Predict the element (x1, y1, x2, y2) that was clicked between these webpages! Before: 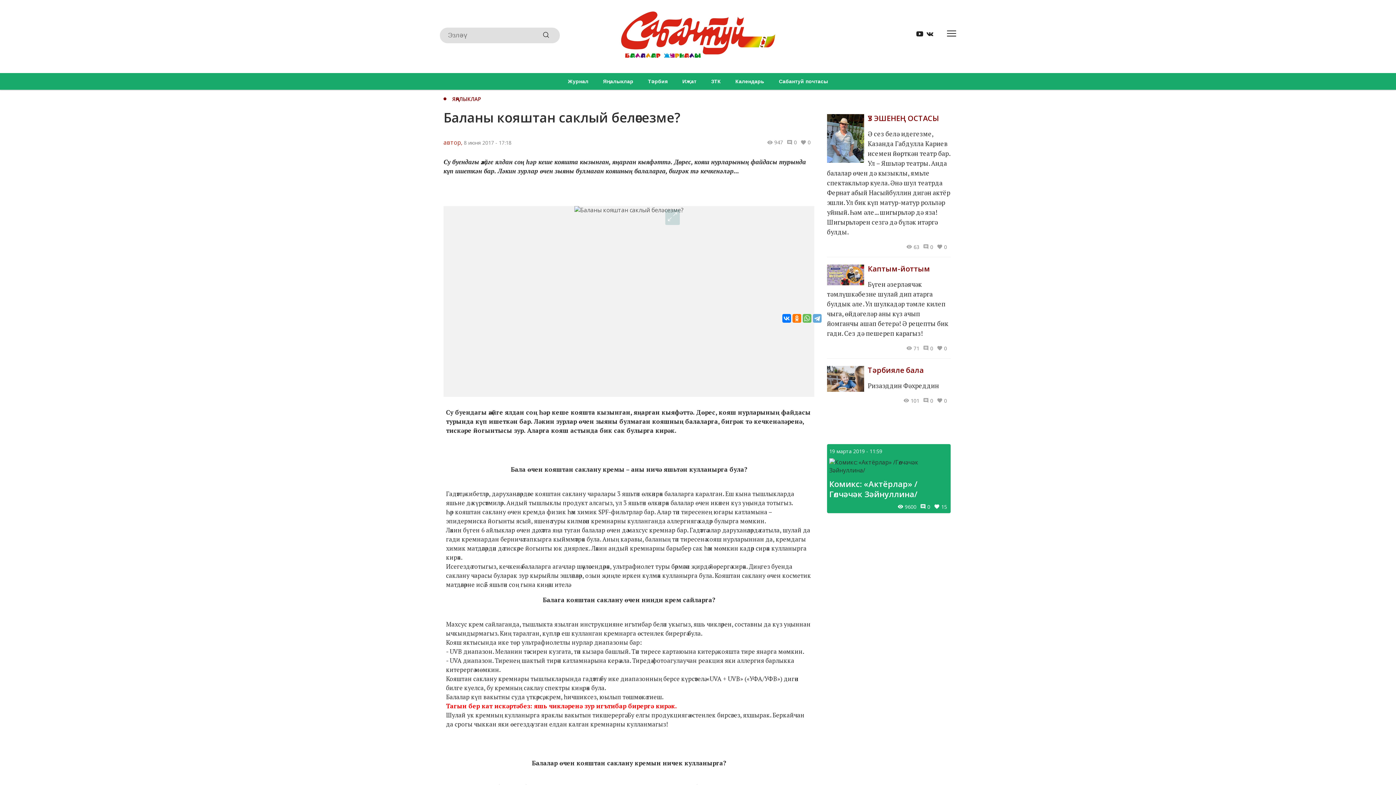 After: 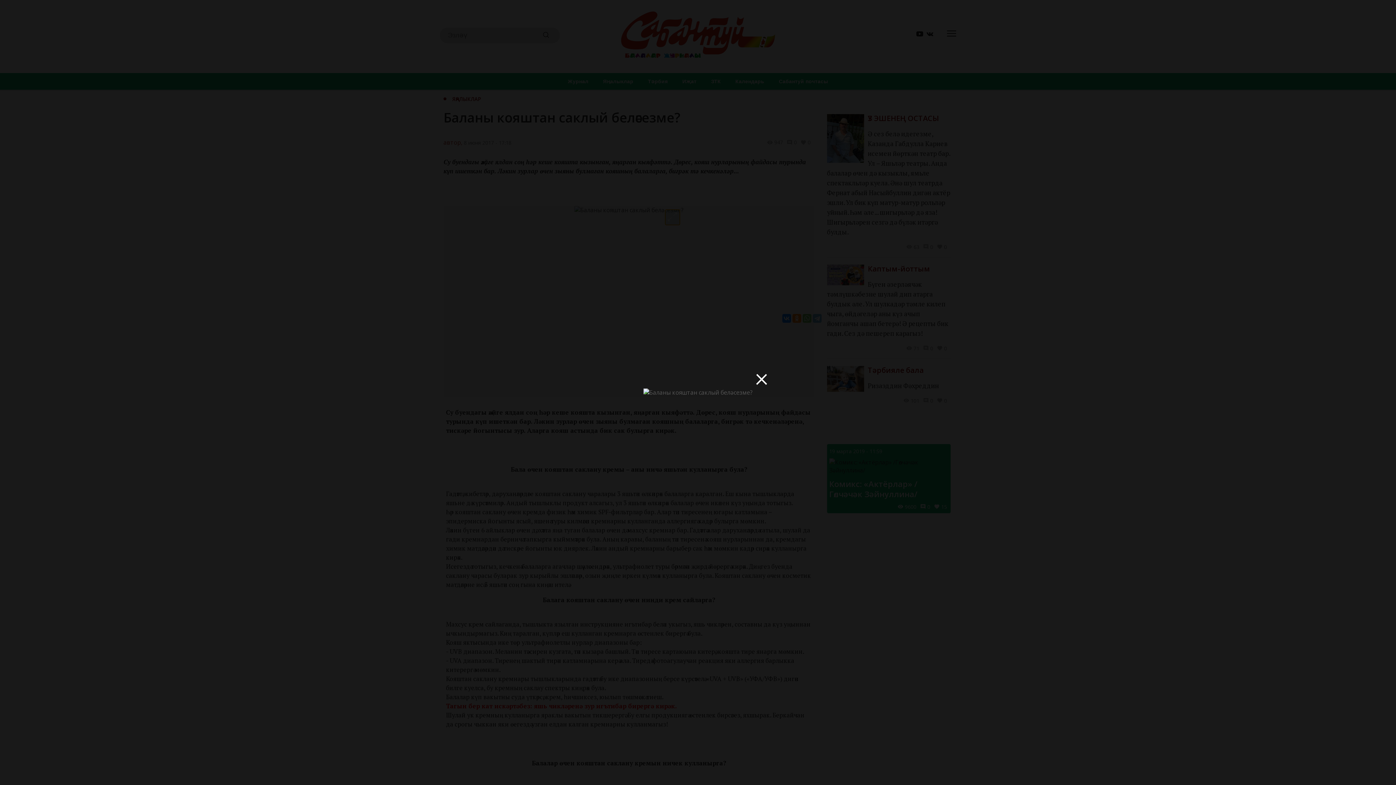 Action: bbox: (665, 209, 680, 225)